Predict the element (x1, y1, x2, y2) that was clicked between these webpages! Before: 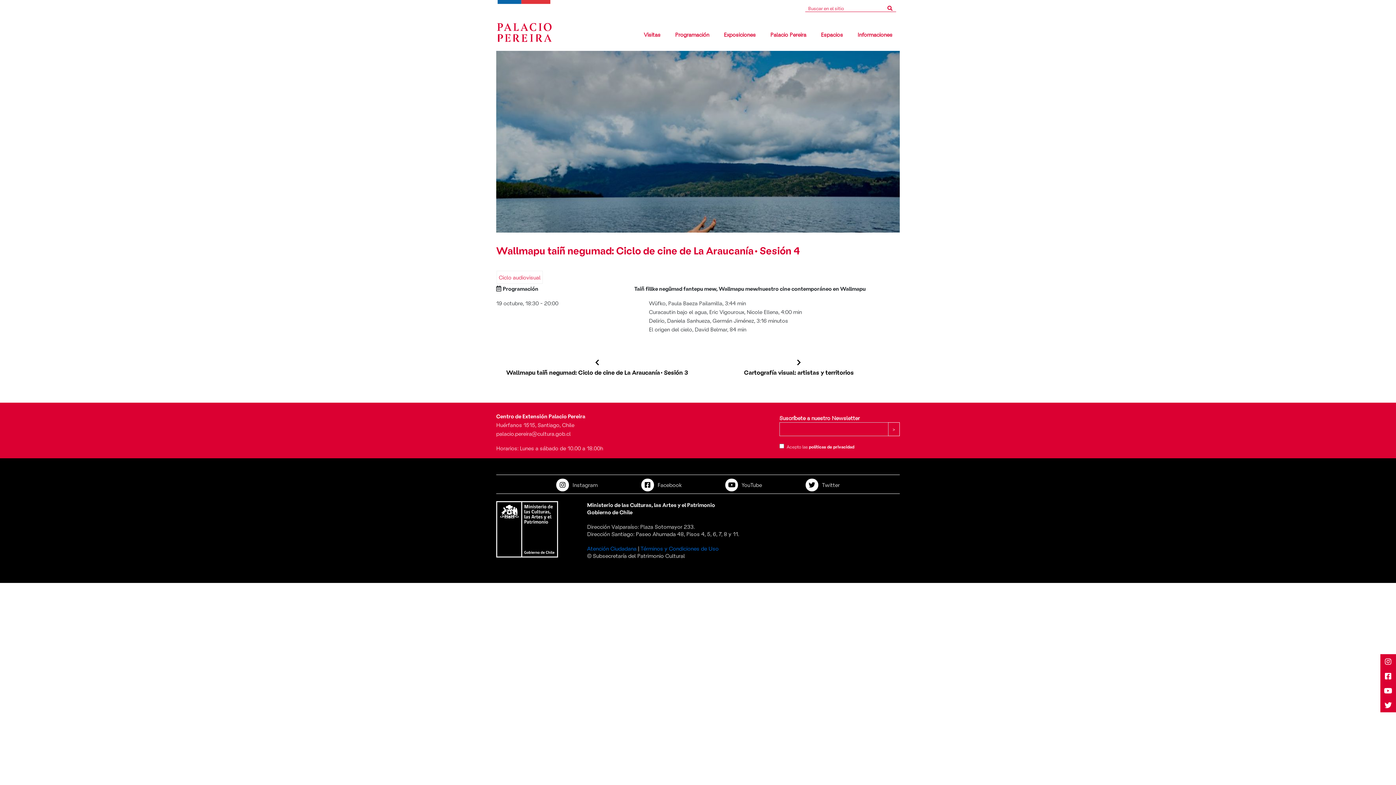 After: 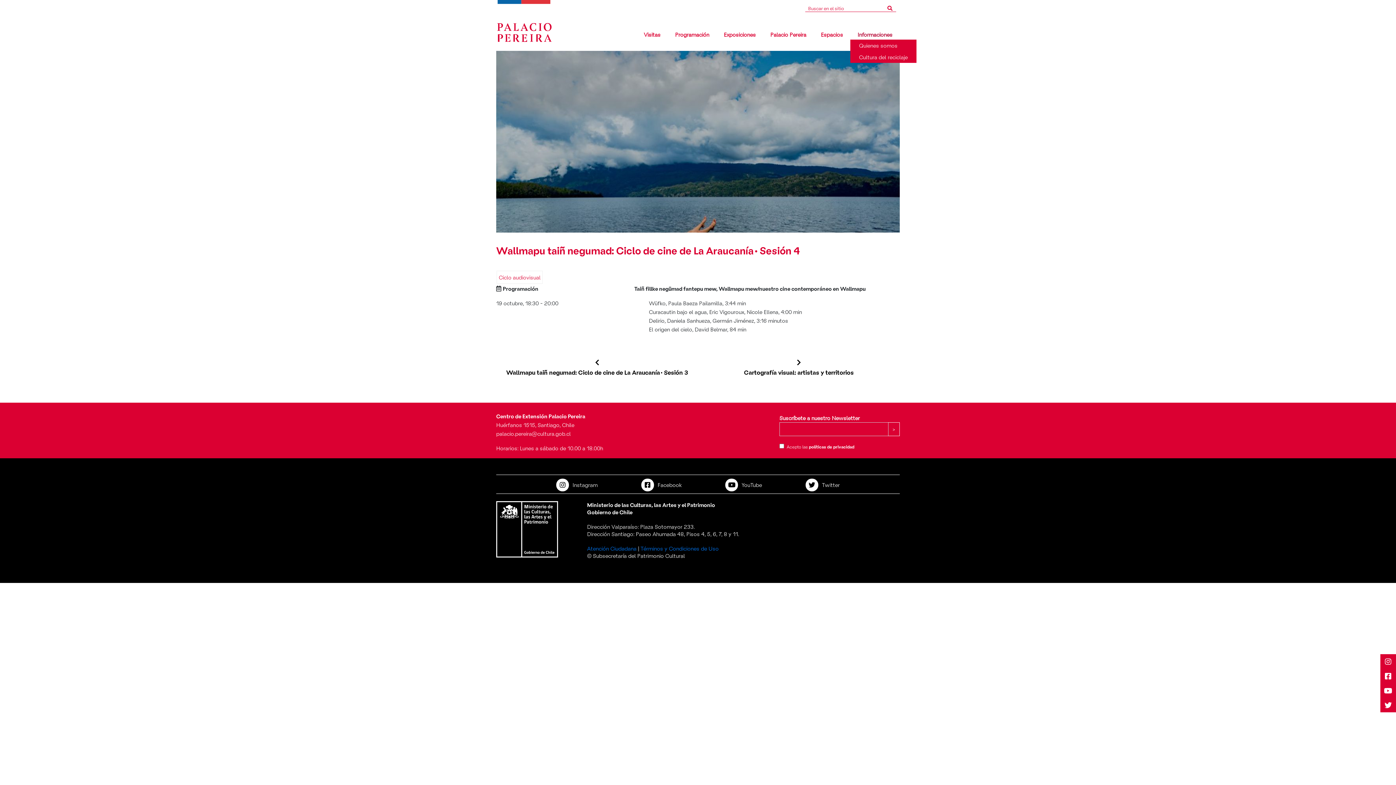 Action: bbox: (850, 30, 900, 38) label: Informaciones